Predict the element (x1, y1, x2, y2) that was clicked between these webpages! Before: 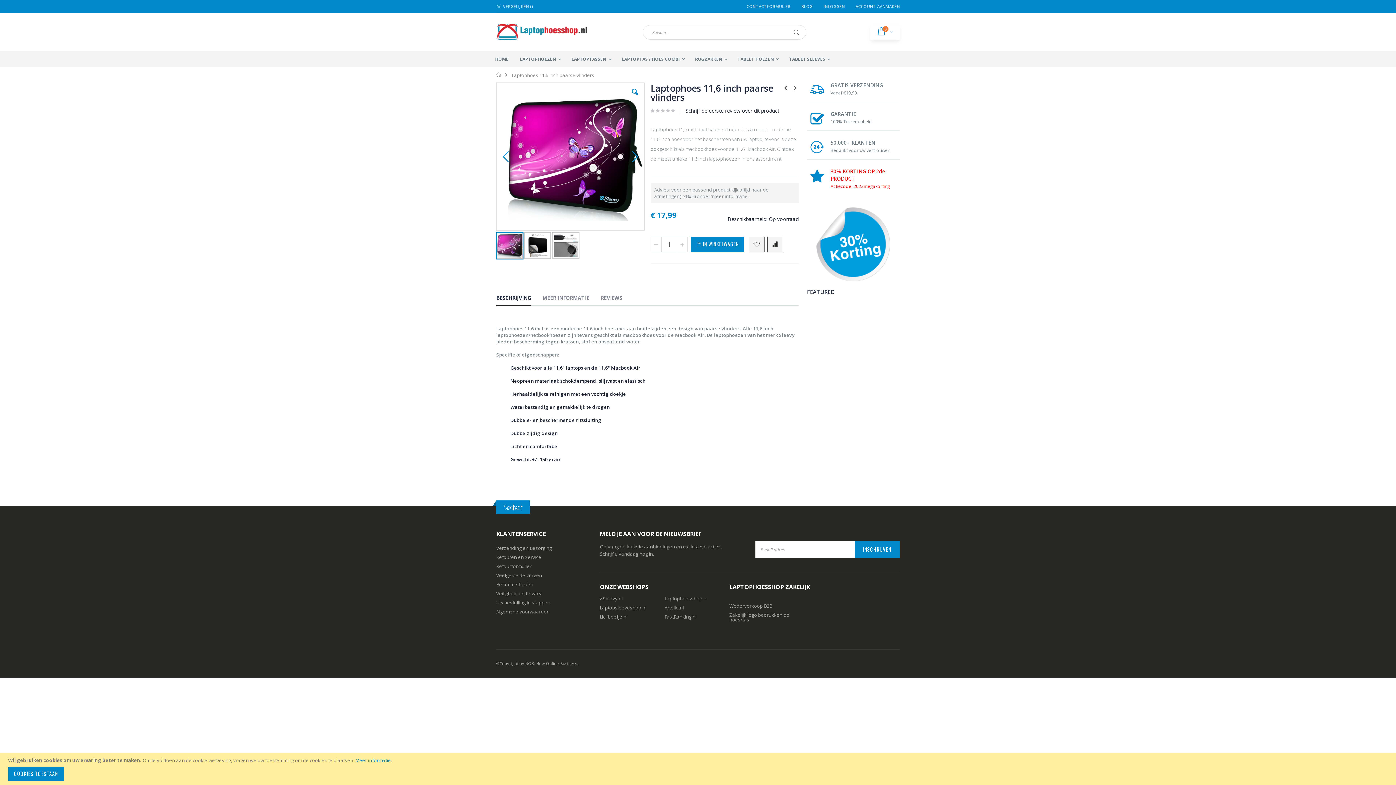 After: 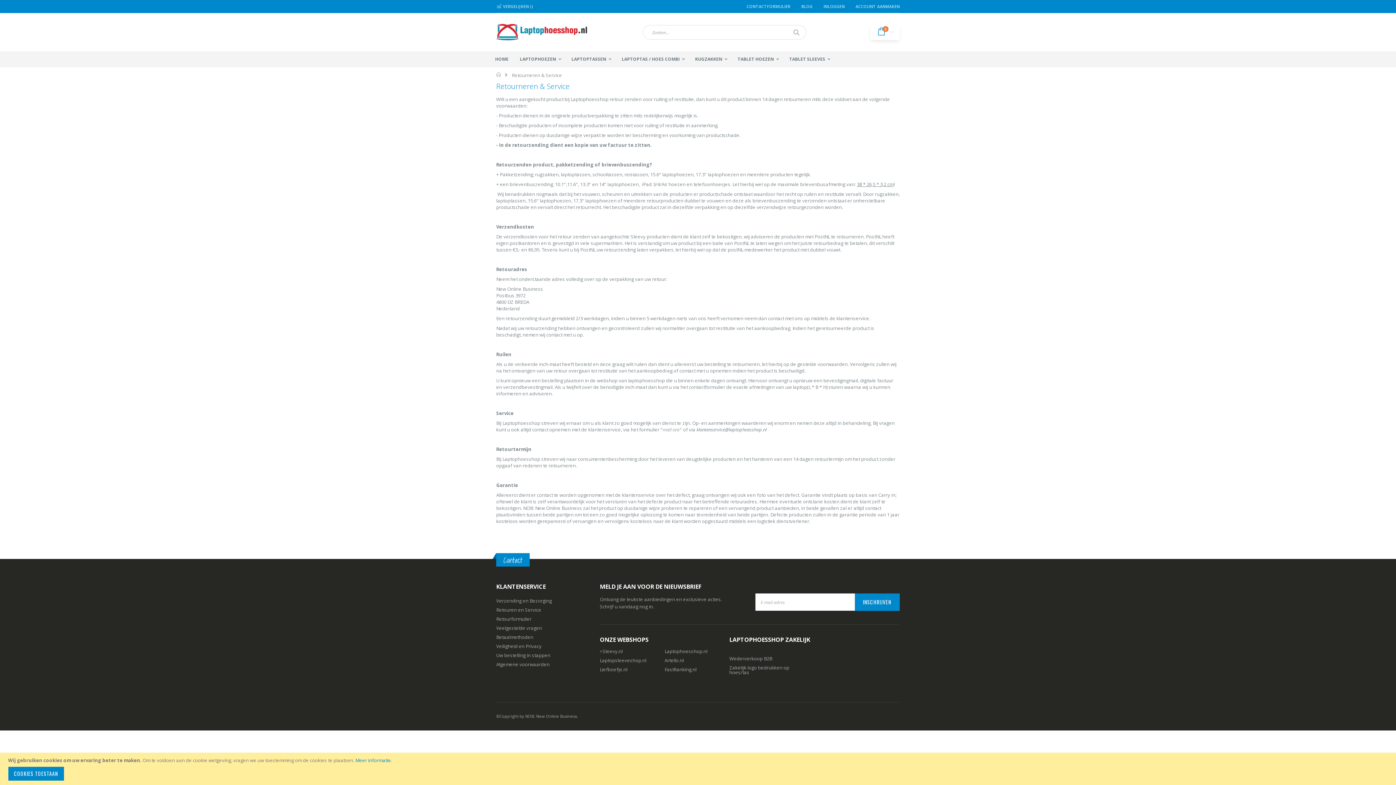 Action: label: Retouren en Service bbox: (496, 554, 541, 560)